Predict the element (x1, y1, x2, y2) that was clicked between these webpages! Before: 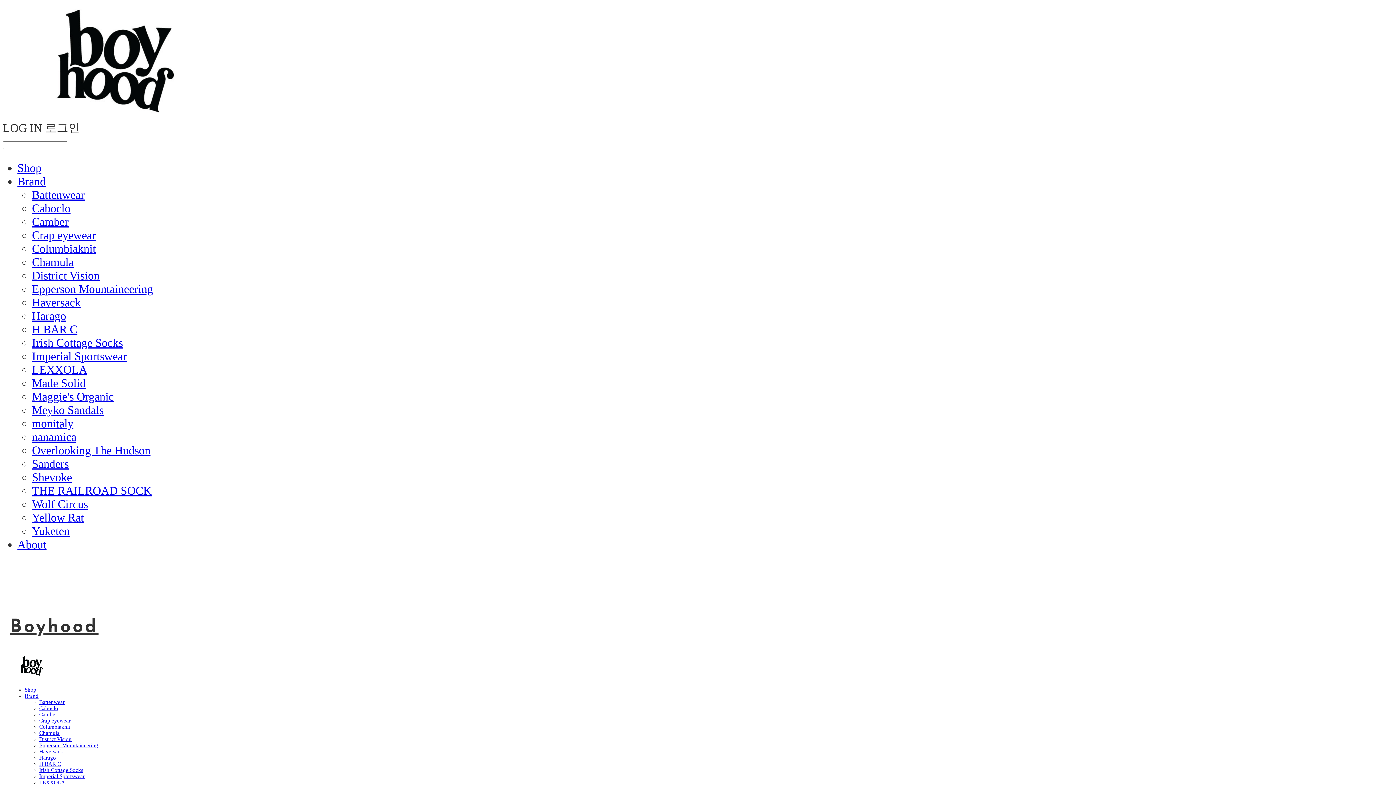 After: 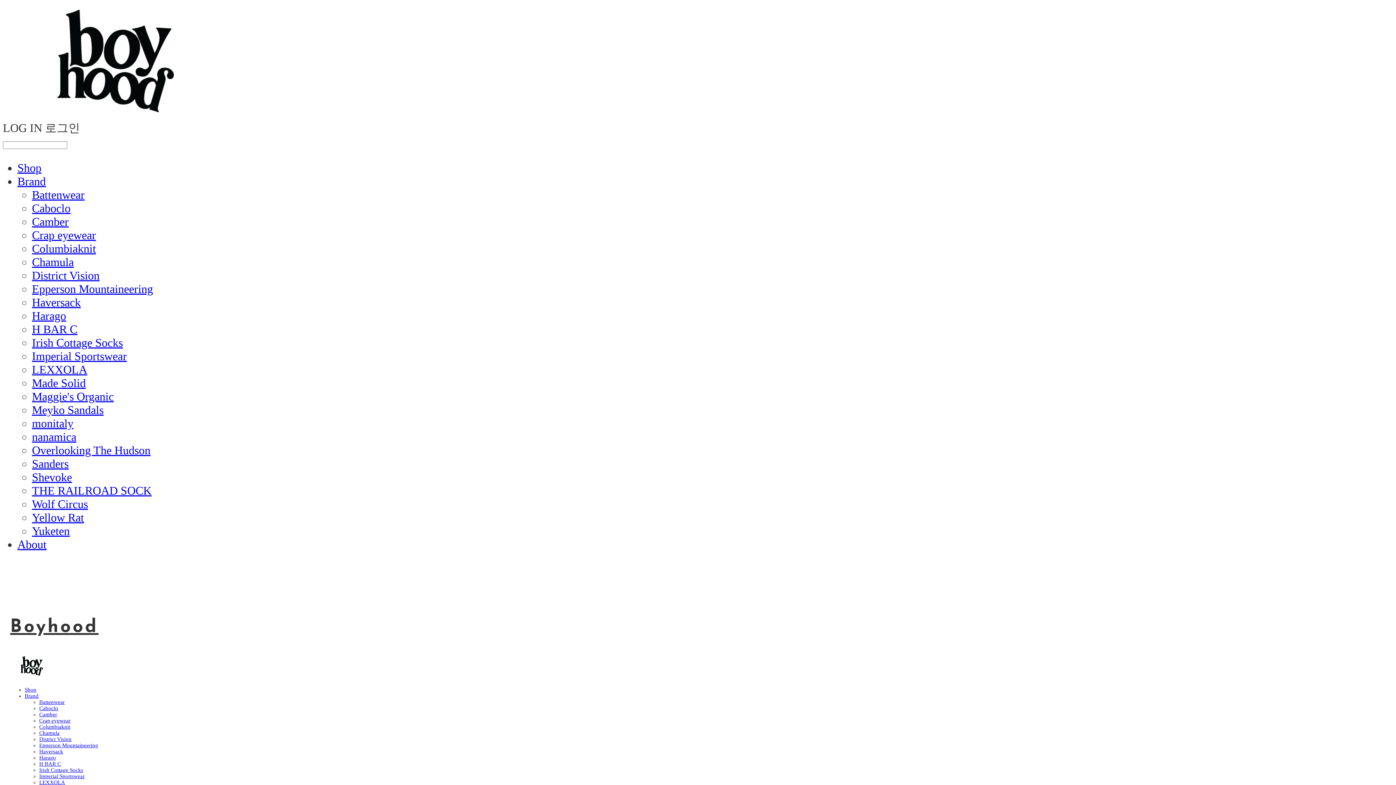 Action: bbox: (32, 255, 73, 268) label: Chamula